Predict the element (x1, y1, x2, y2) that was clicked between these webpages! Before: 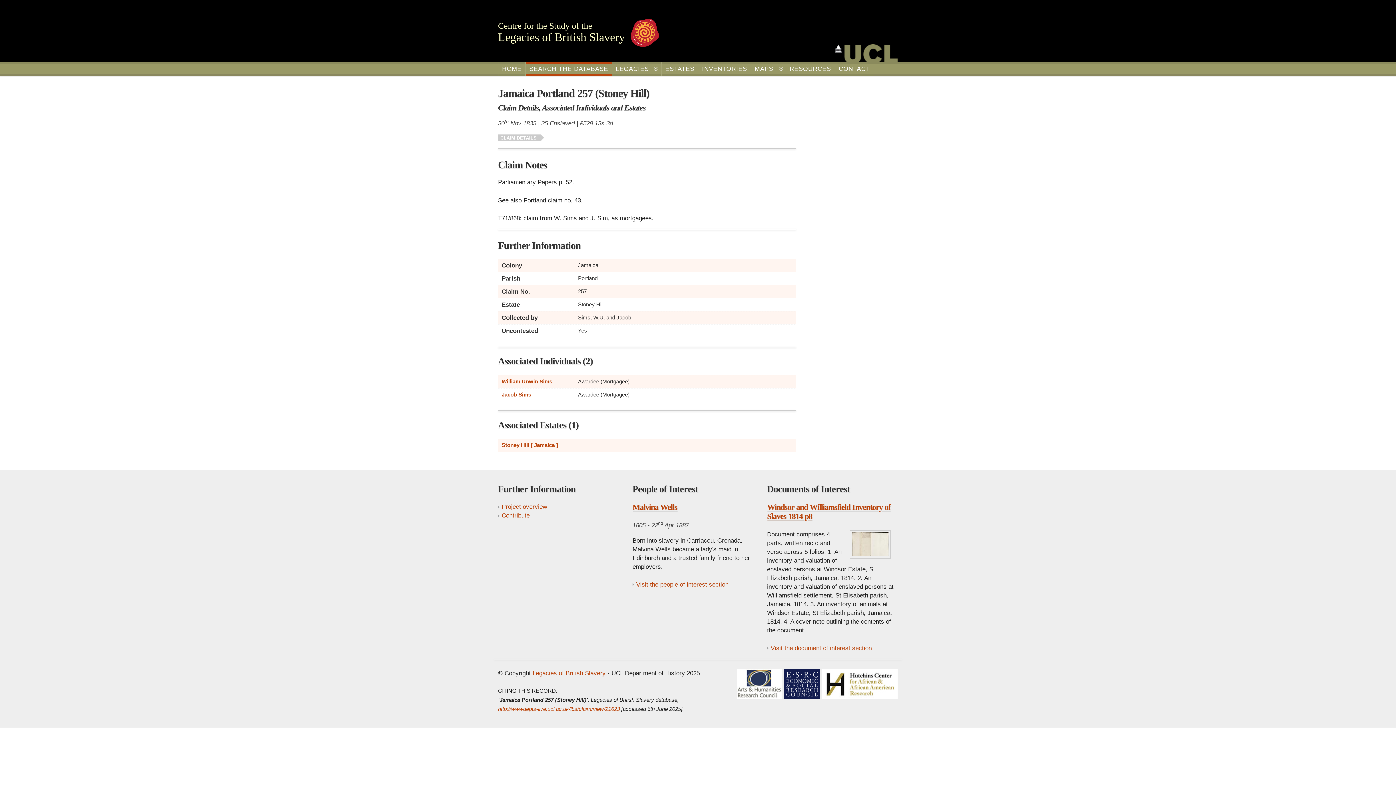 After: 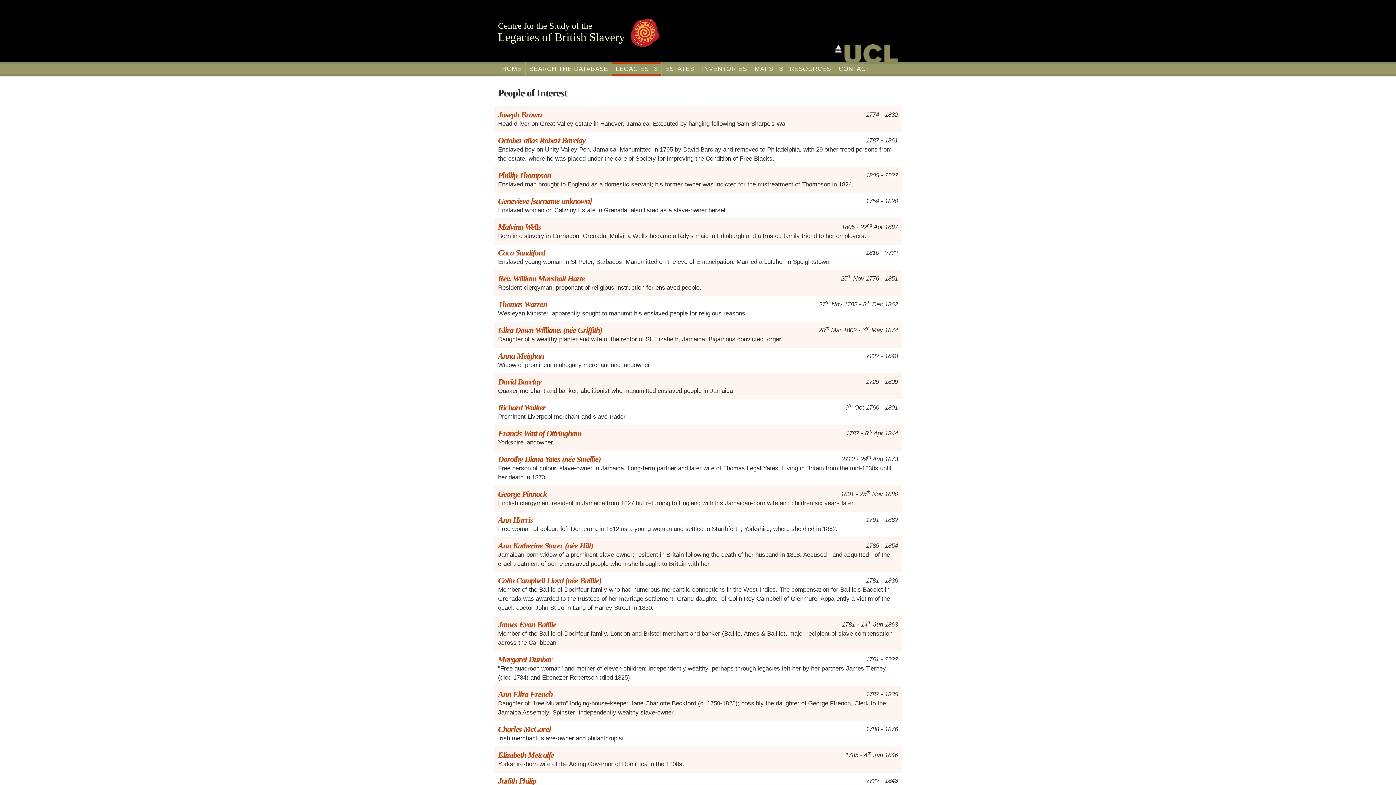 Action: bbox: (632, 581, 728, 588) label: Visit the people of interest section